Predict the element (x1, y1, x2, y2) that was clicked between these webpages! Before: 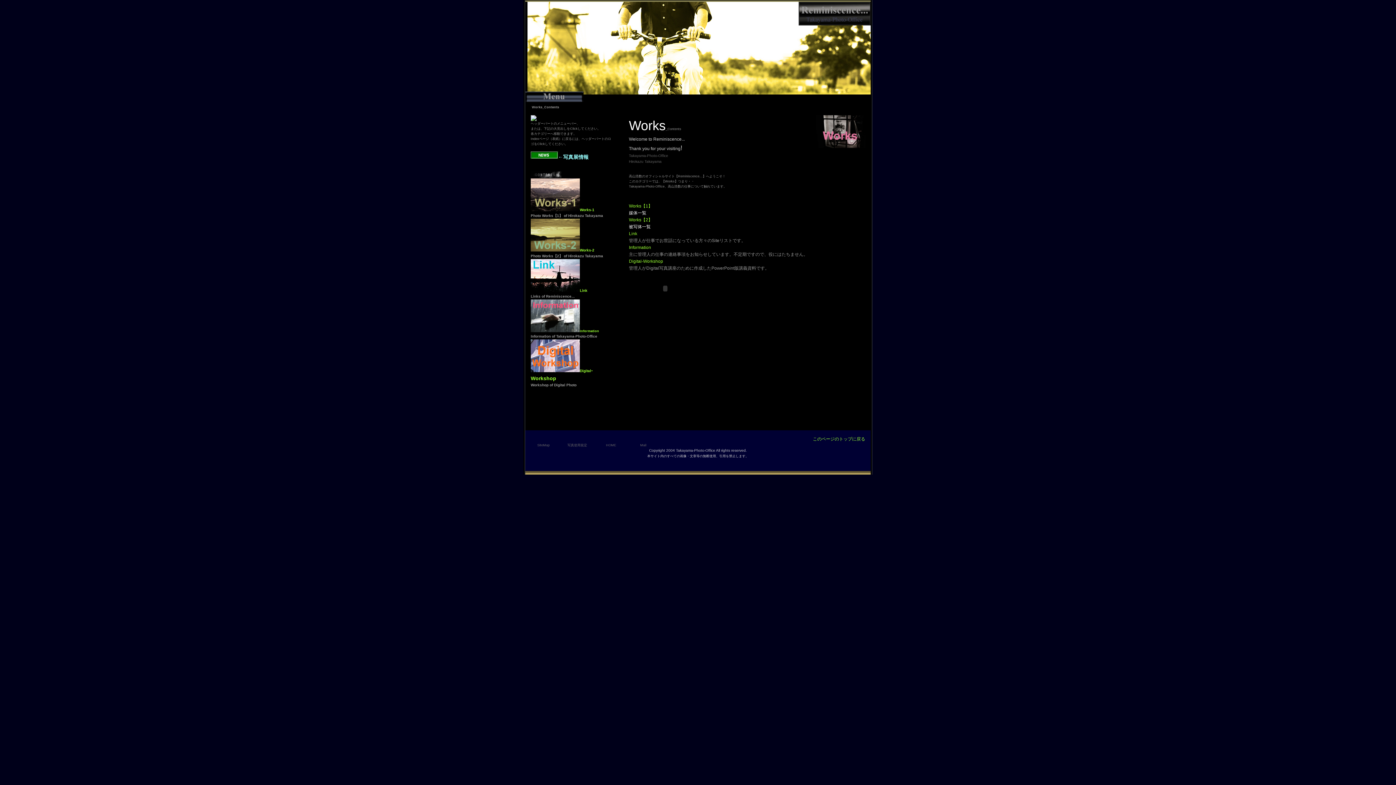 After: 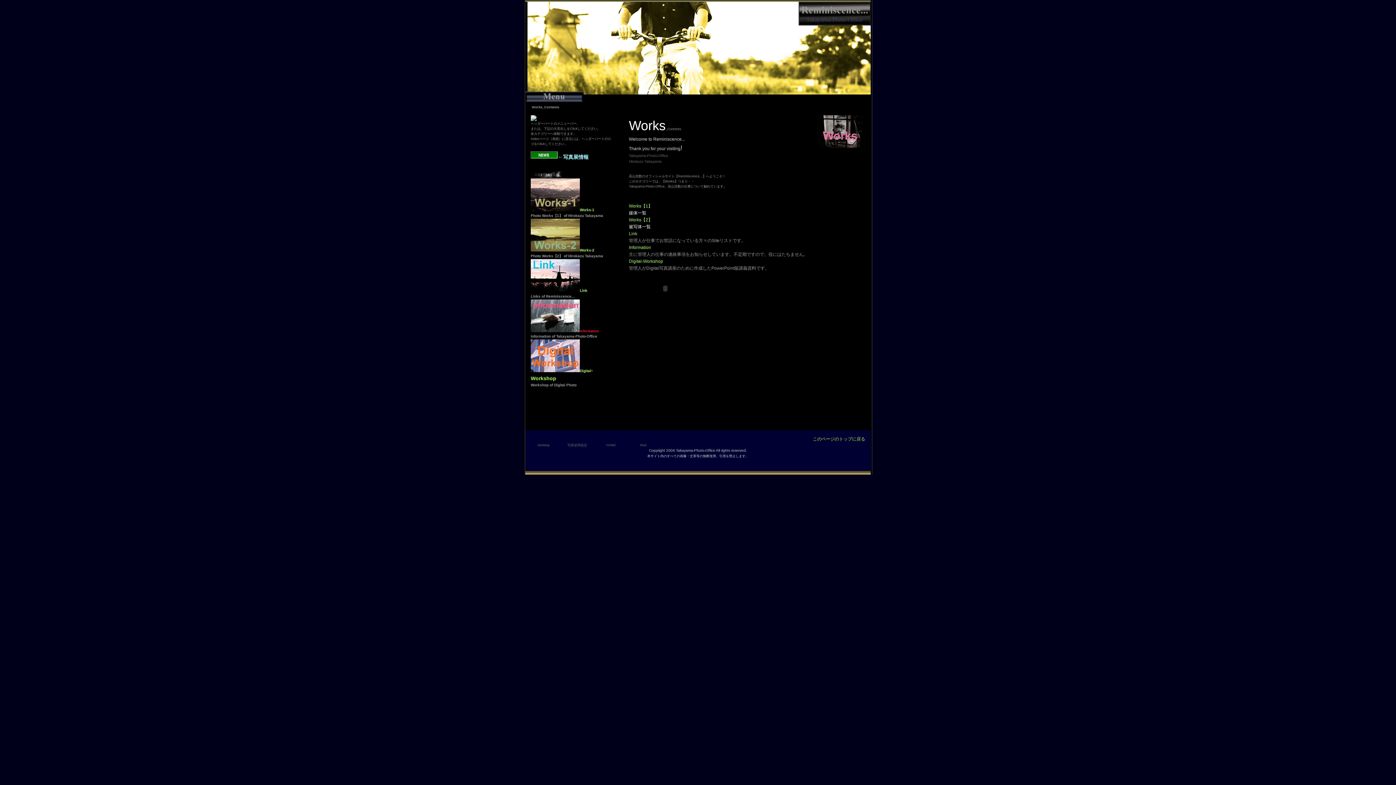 Action: bbox: (530, 327, 599, 333) label: Information